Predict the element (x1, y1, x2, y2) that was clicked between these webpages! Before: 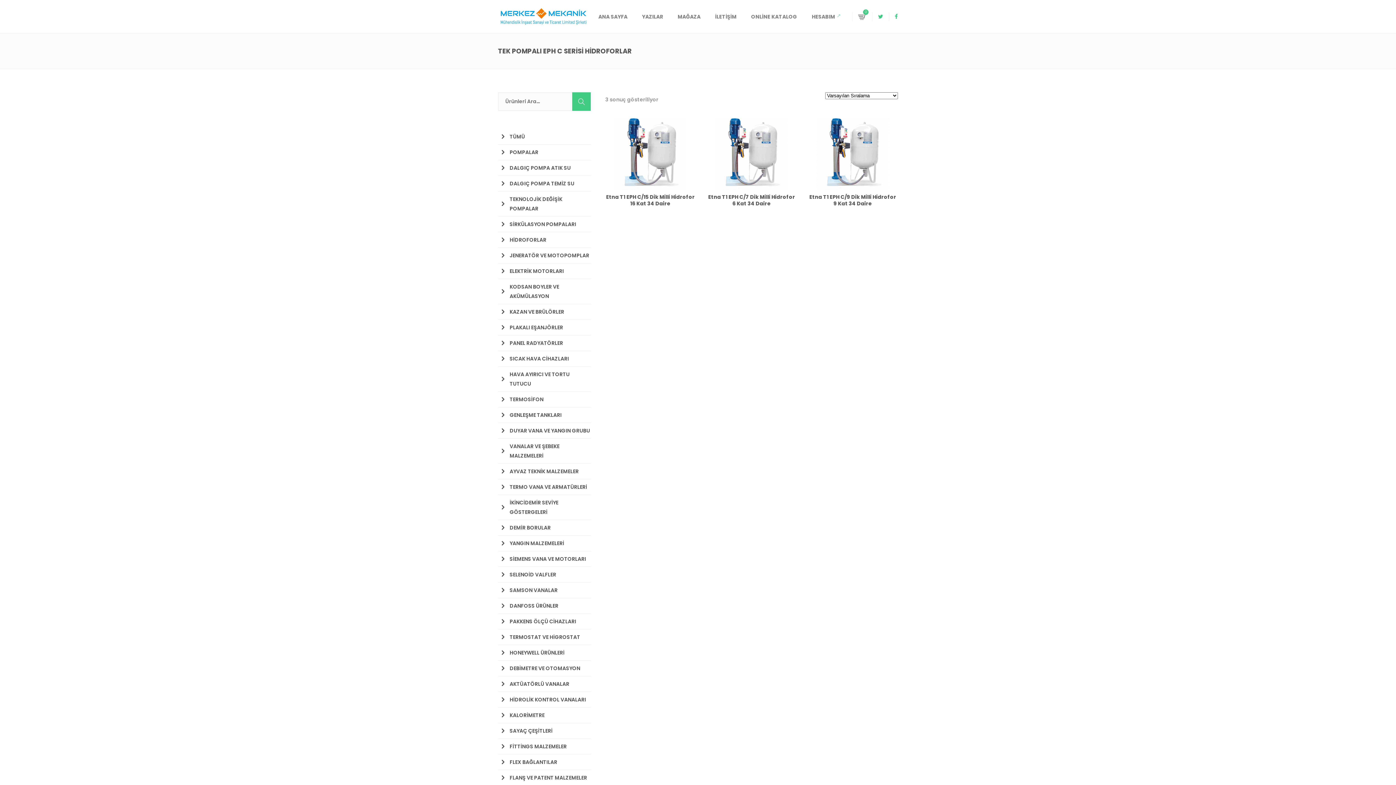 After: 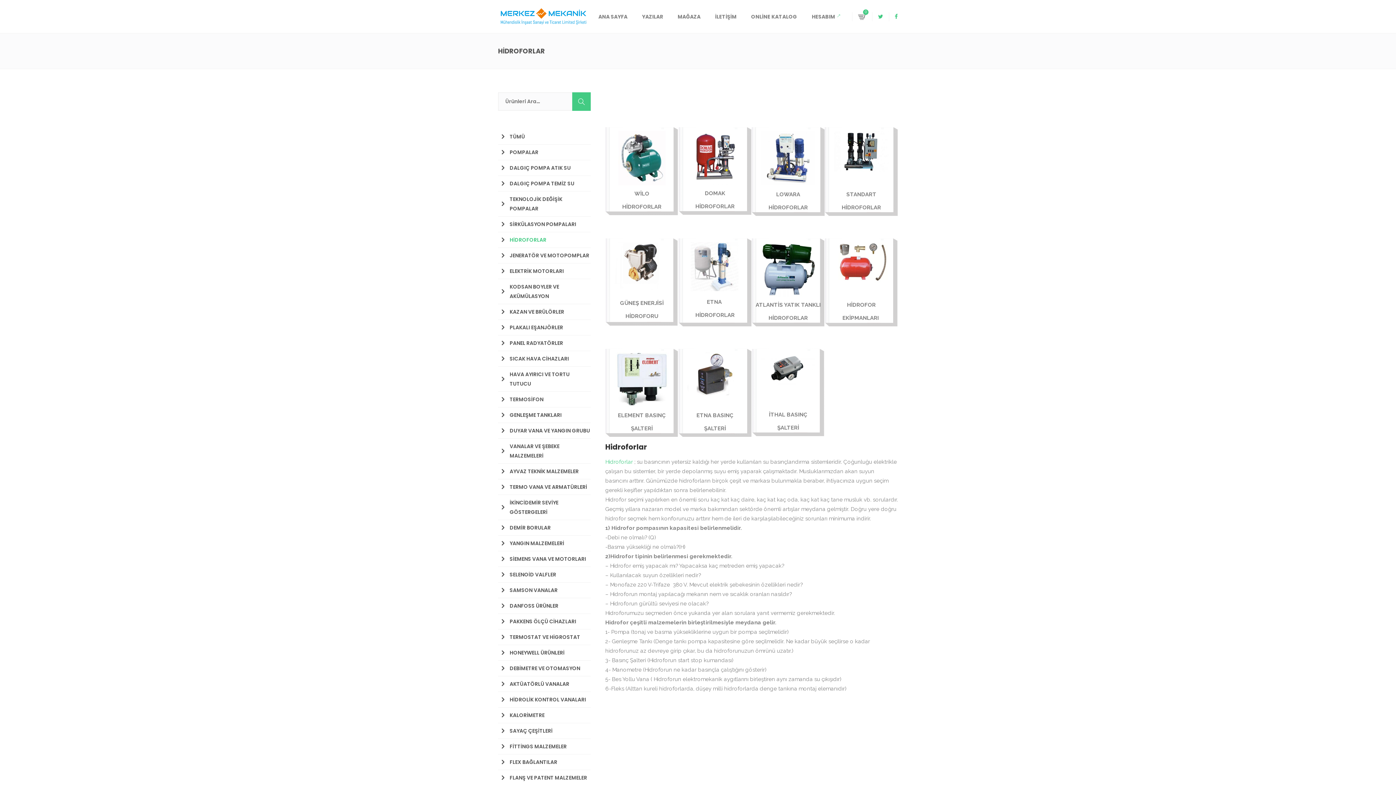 Action: label: HİDROFORLAR bbox: (498, 232, 590, 247)